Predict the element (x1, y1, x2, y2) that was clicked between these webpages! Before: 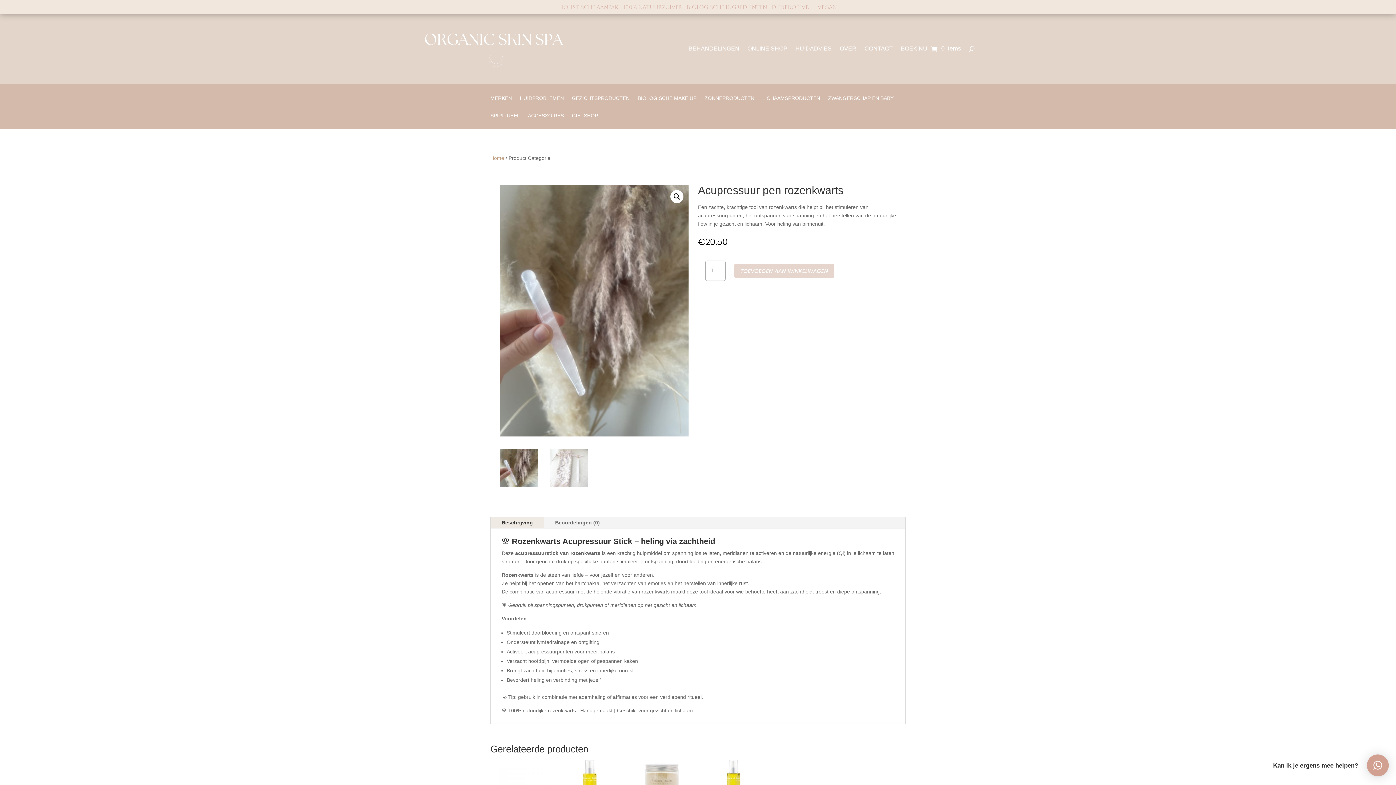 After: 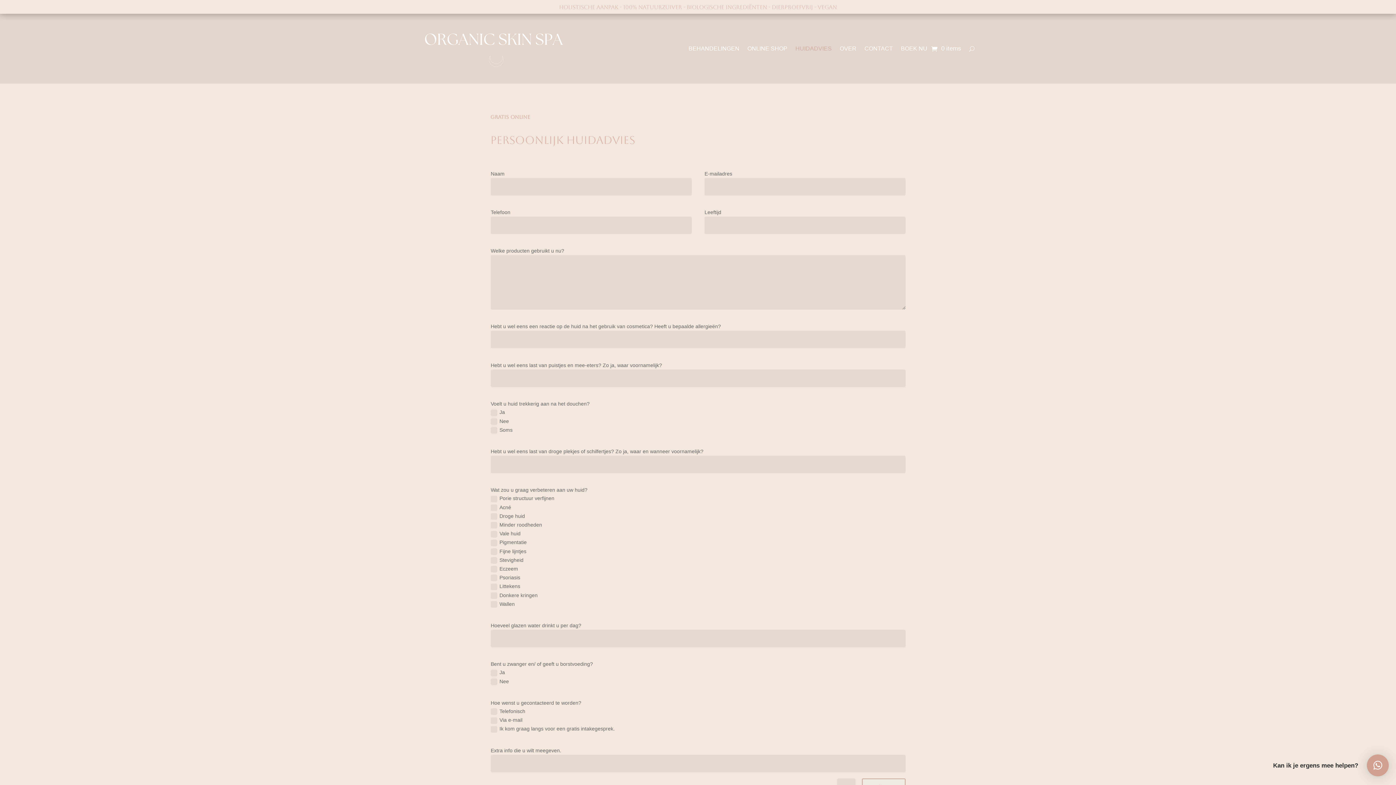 Action: label: HUIDADVIES bbox: (795, 24, 832, 73)